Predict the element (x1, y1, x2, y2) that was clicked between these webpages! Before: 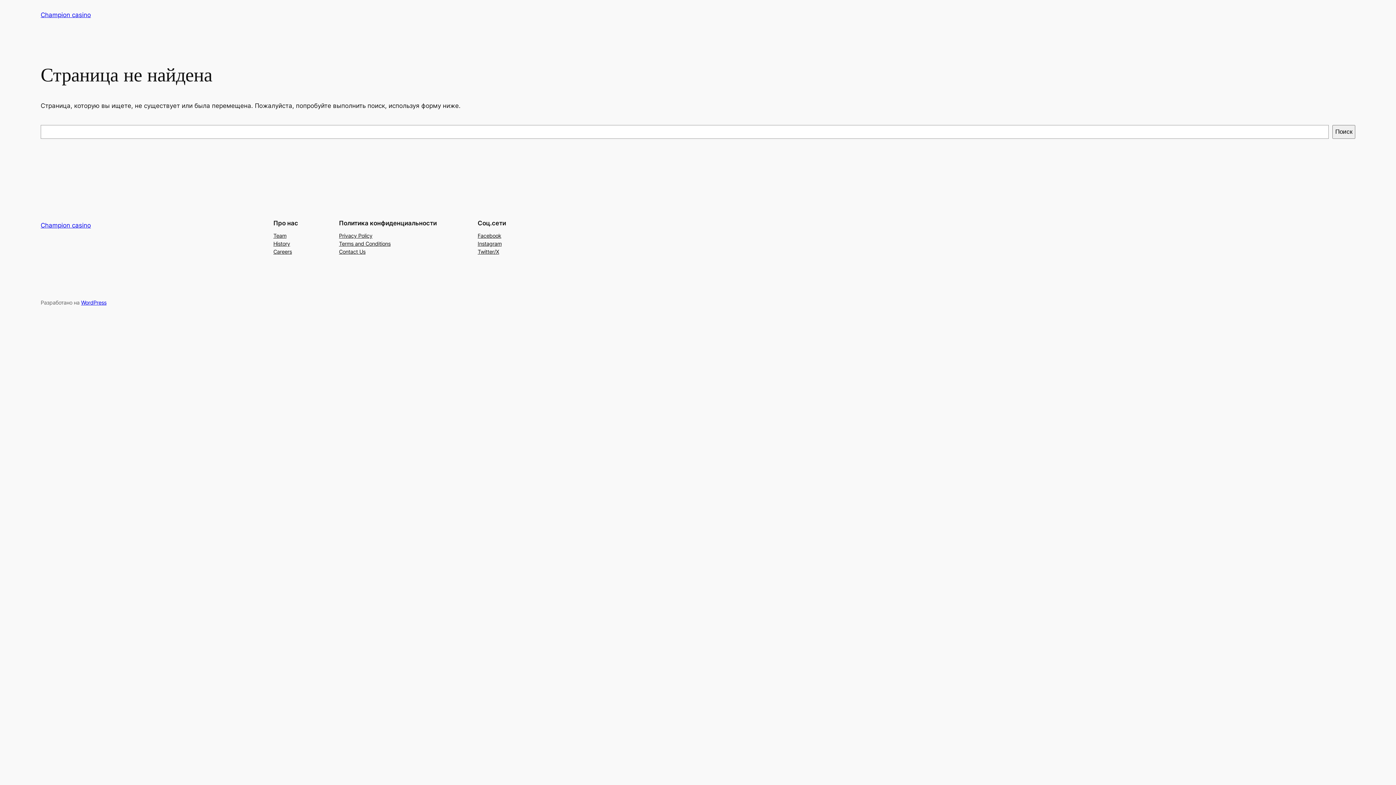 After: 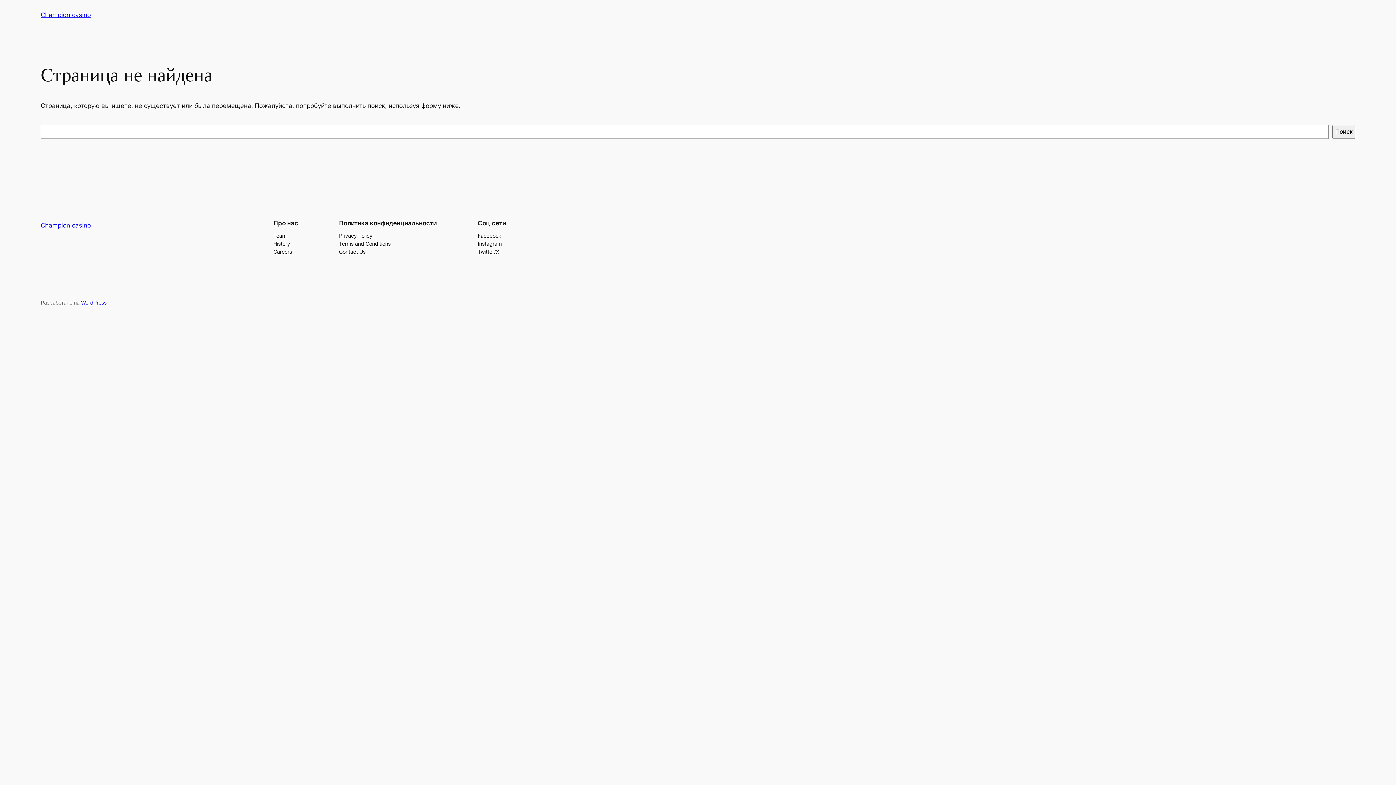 Action: label: Twitter/X bbox: (477, 247, 499, 255)